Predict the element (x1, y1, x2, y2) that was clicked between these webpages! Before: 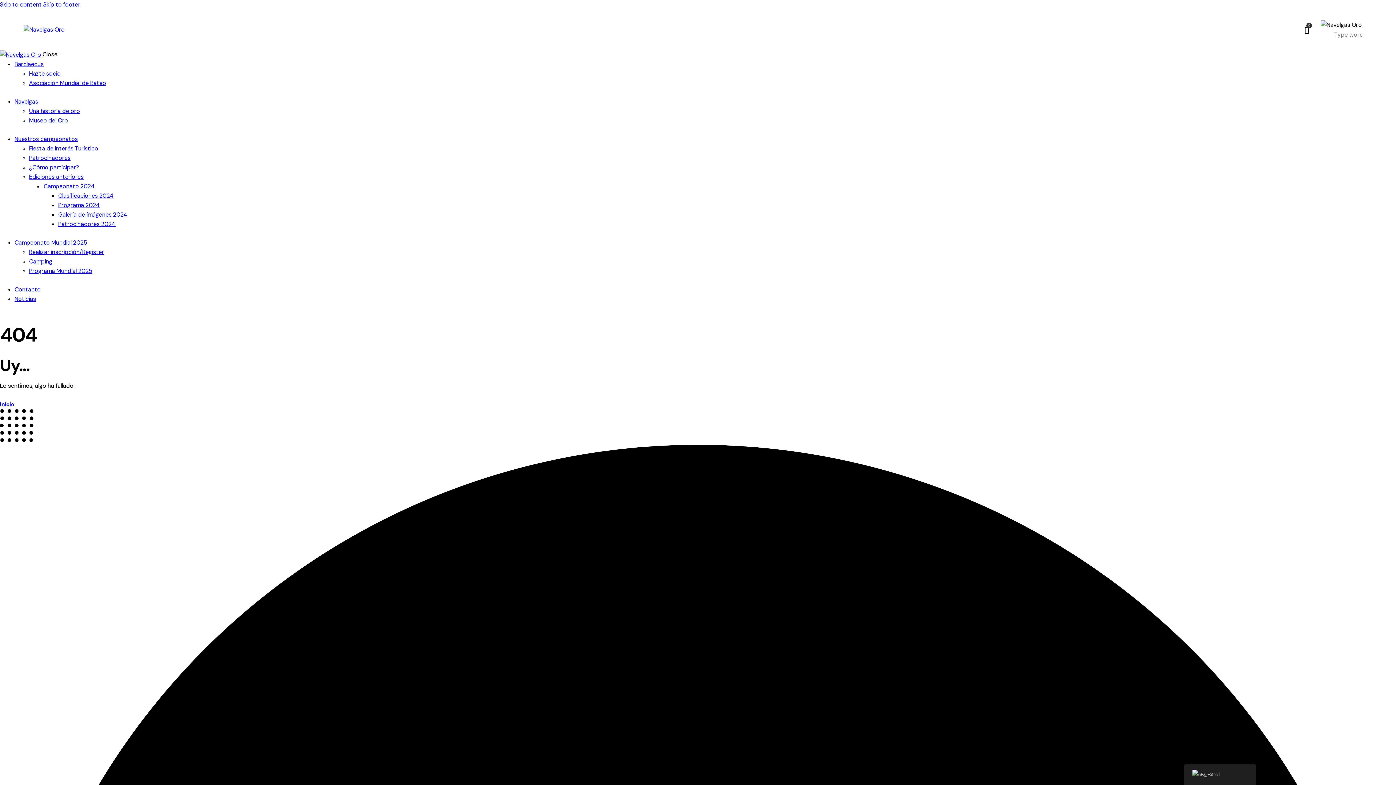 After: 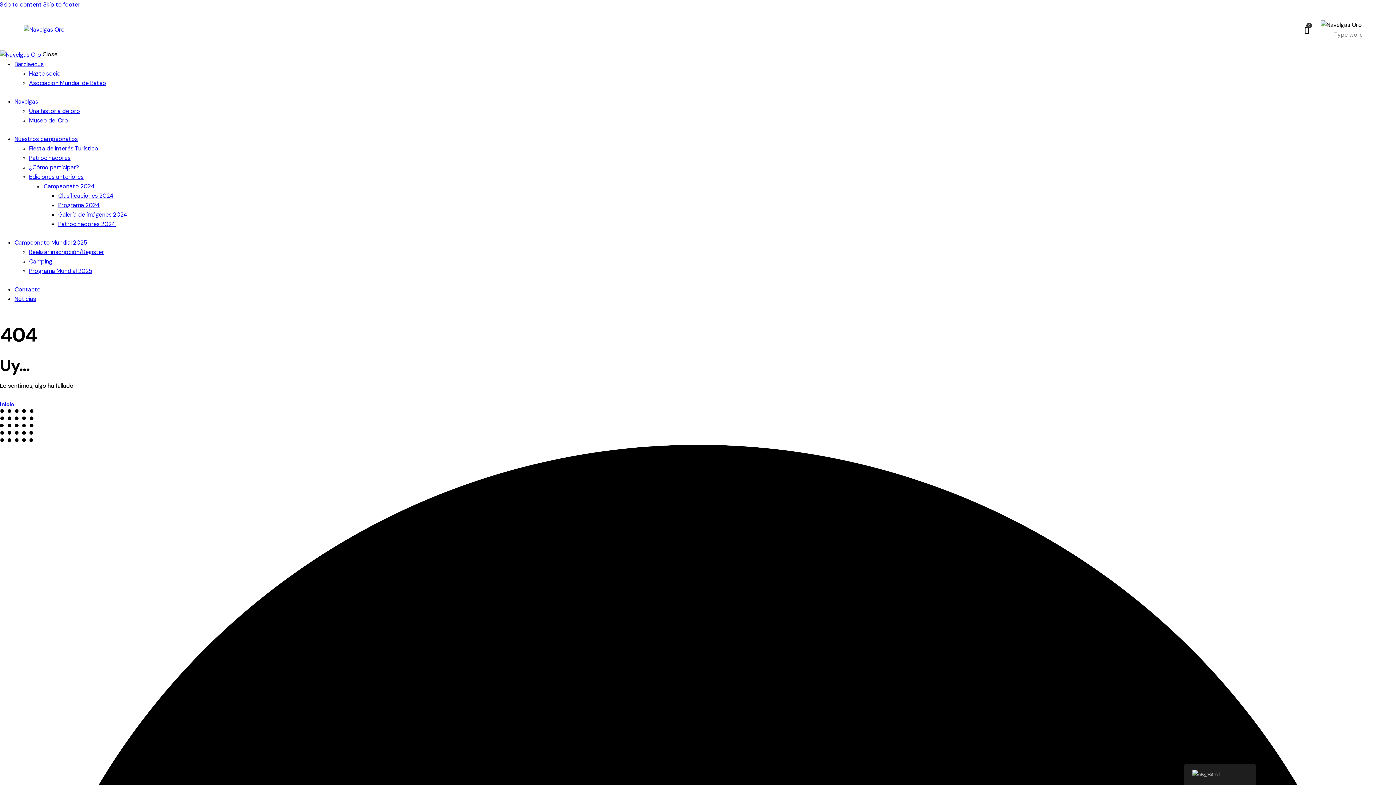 Action: label: Ediciones anteriores bbox: (29, 173, 83, 180)